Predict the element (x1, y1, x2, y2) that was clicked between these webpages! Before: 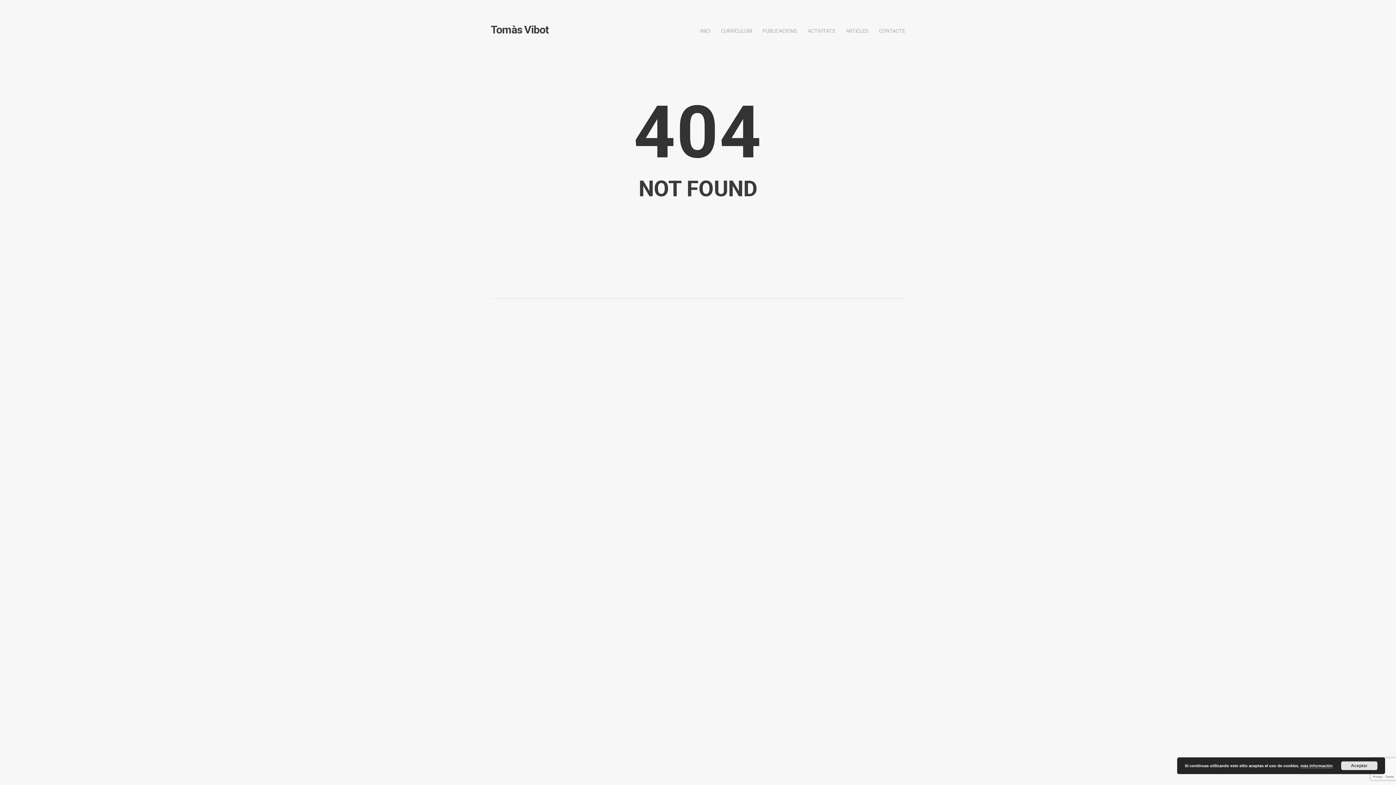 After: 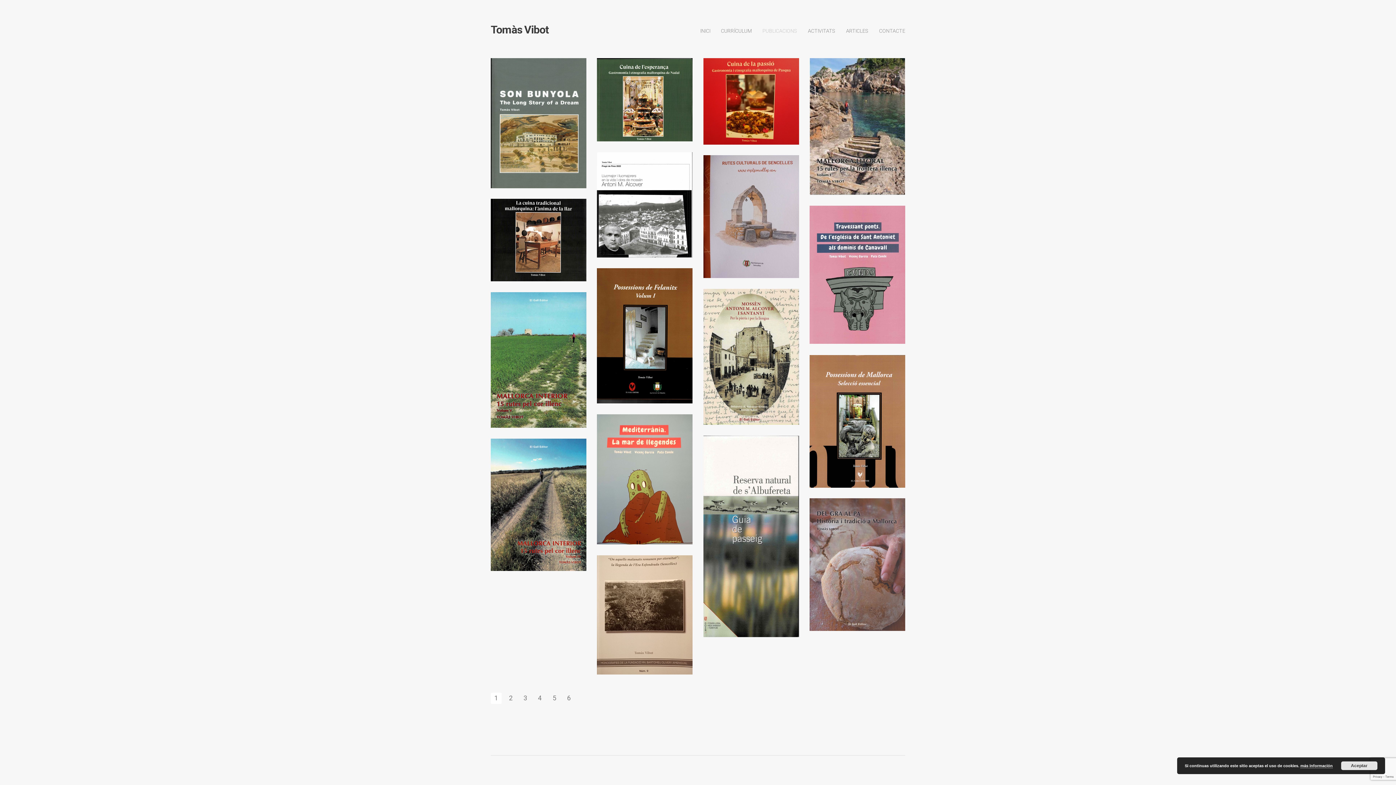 Action: label: PUBLICACIONS bbox: (762, 28, 797, 33)